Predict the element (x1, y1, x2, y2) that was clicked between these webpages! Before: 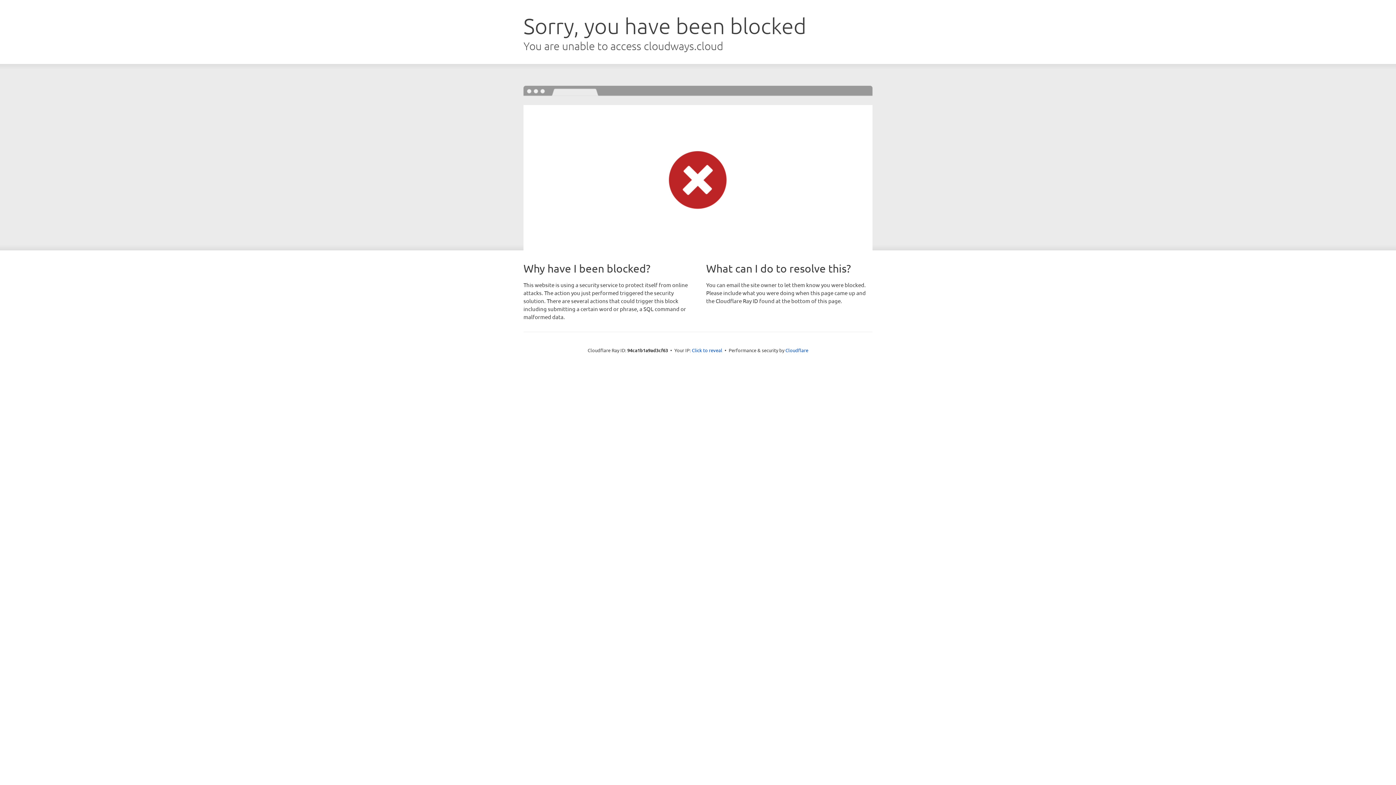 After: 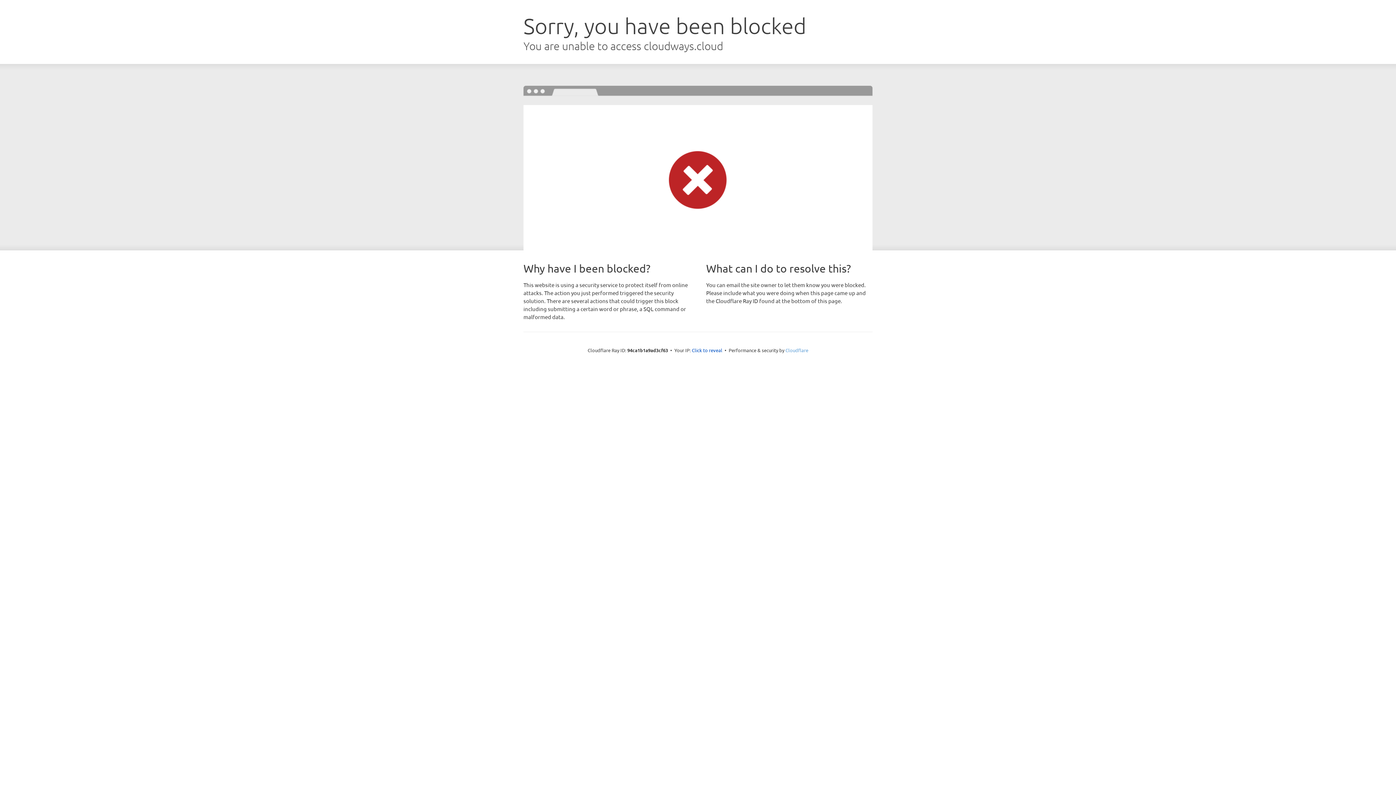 Action: label: Cloudflare bbox: (785, 347, 808, 353)